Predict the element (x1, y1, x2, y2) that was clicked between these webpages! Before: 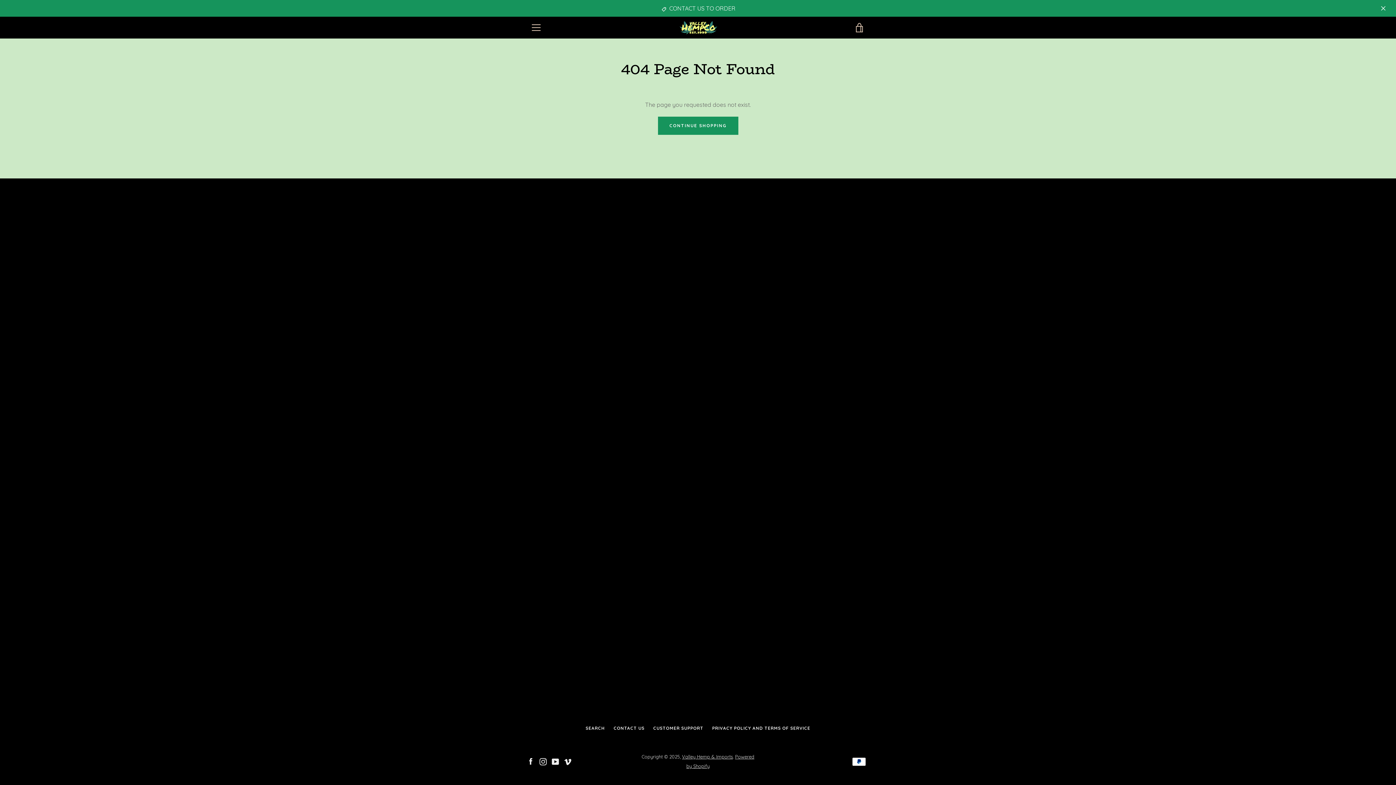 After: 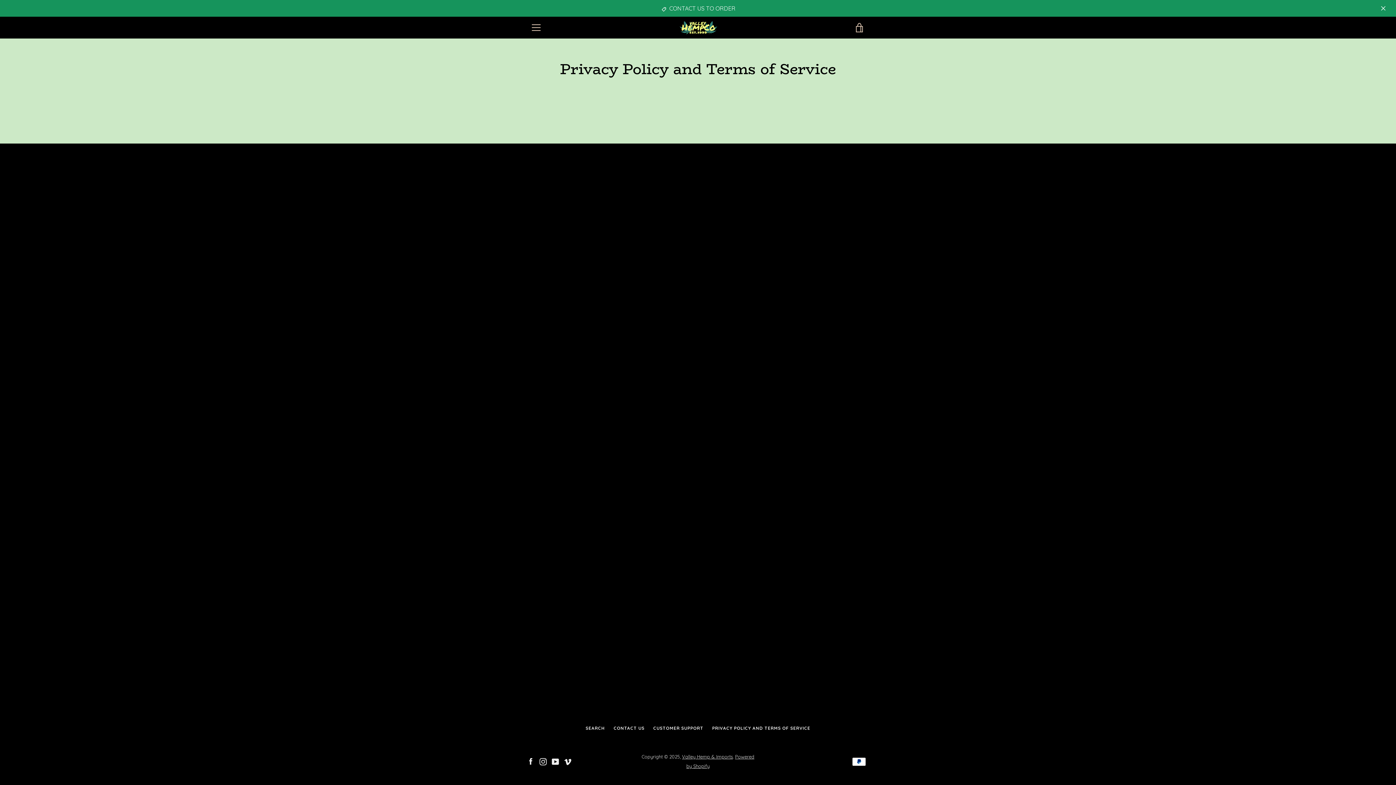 Action: bbox: (712, 725, 810, 731) label: PRIVACY POLICY AND TERMS OF SERVICE